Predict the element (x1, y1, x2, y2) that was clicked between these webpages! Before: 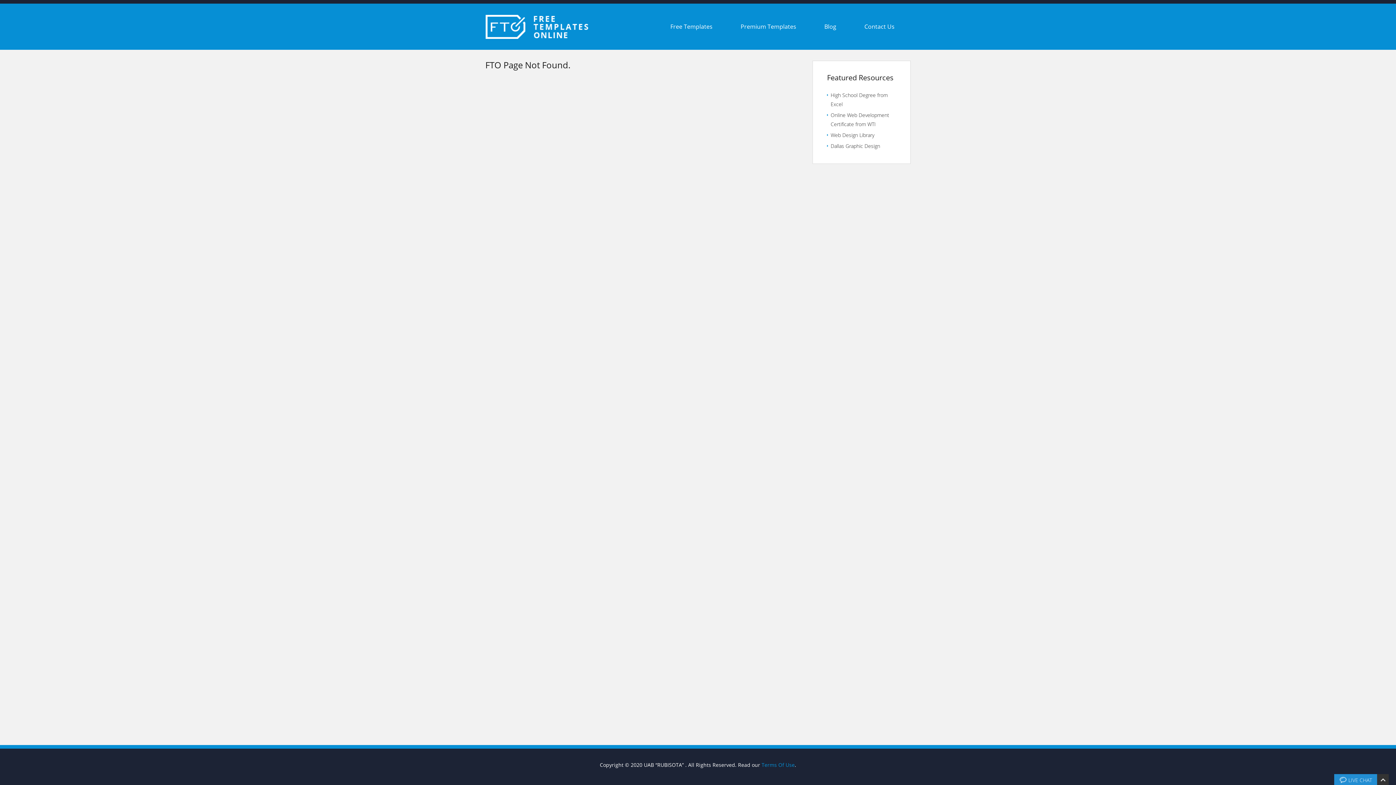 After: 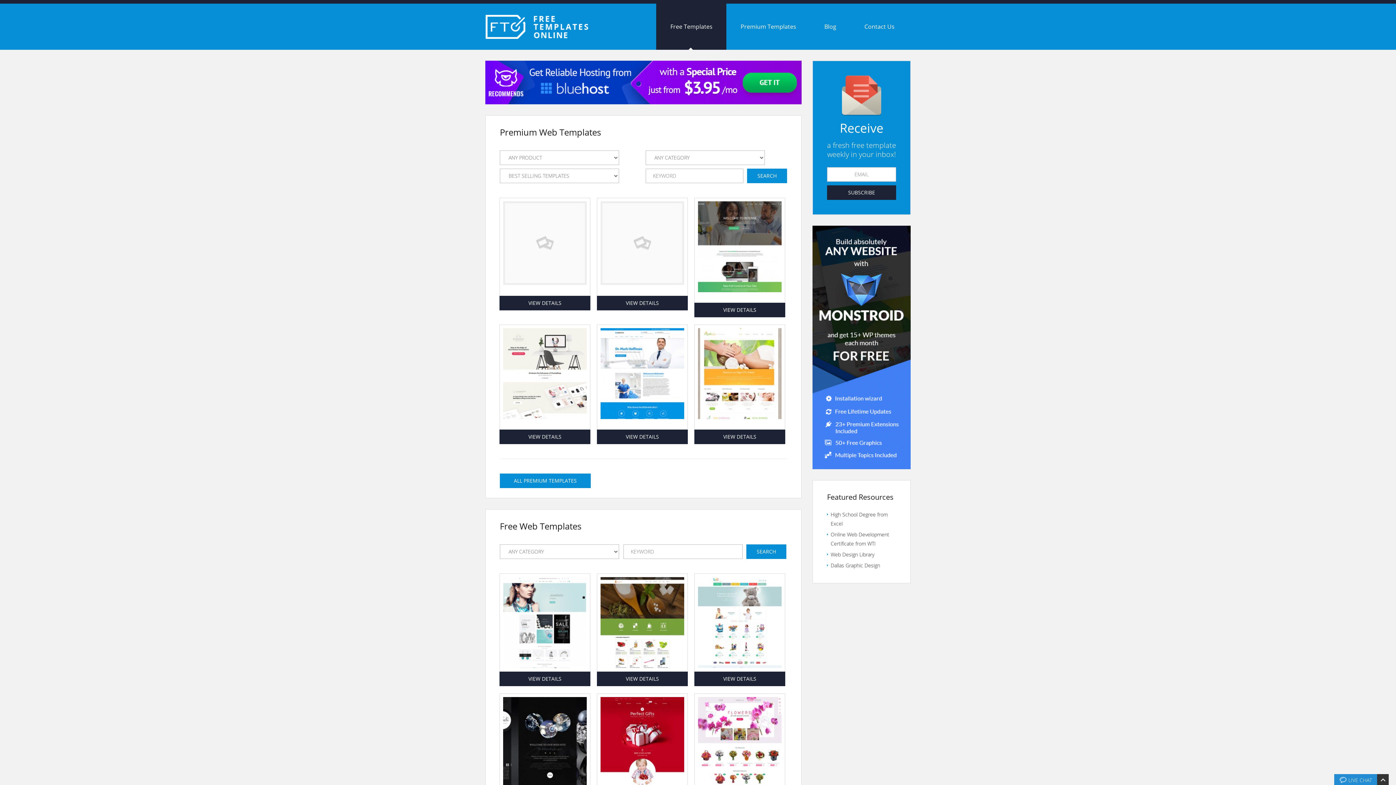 Action: bbox: (485, 22, 588, 29)